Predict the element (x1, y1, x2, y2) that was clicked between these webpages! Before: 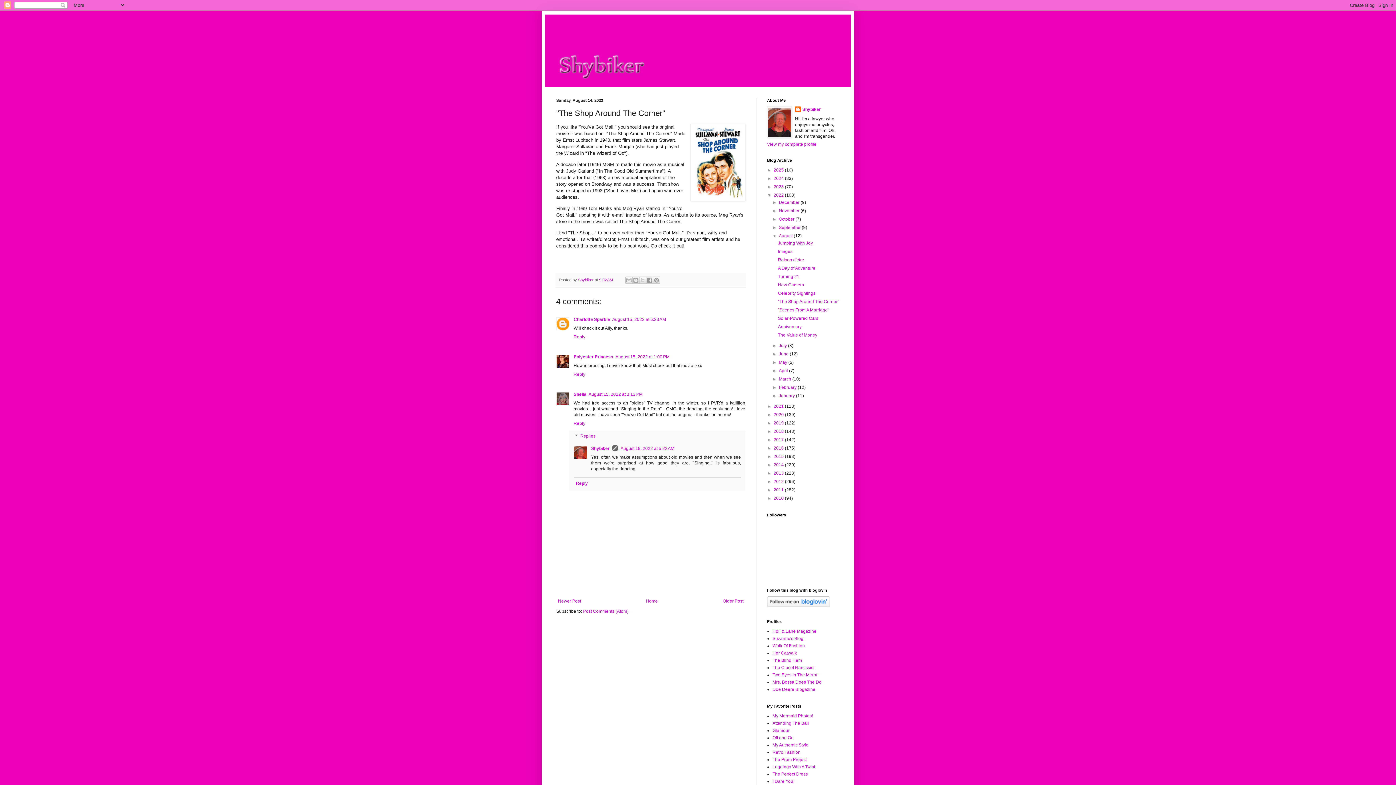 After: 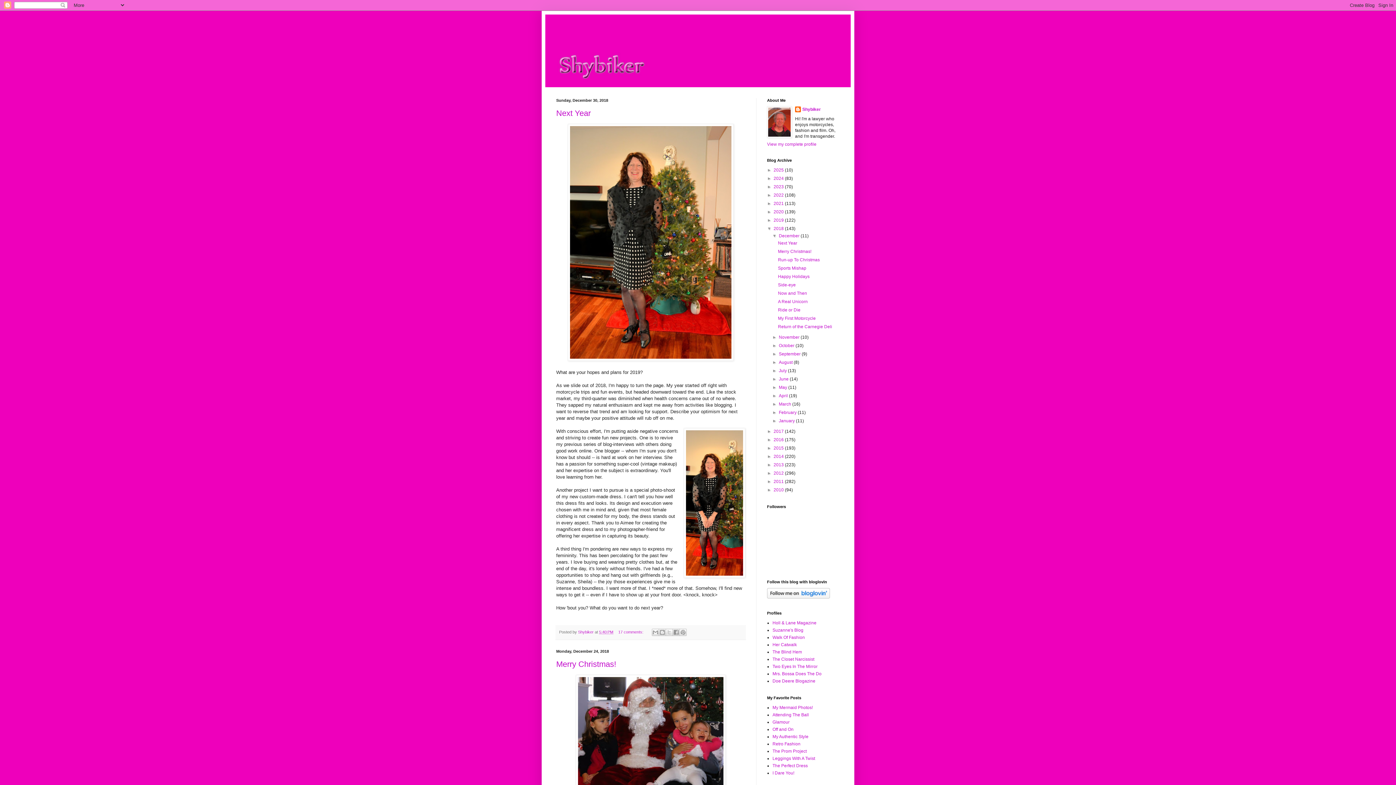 Action: label: 2018  bbox: (773, 429, 785, 434)